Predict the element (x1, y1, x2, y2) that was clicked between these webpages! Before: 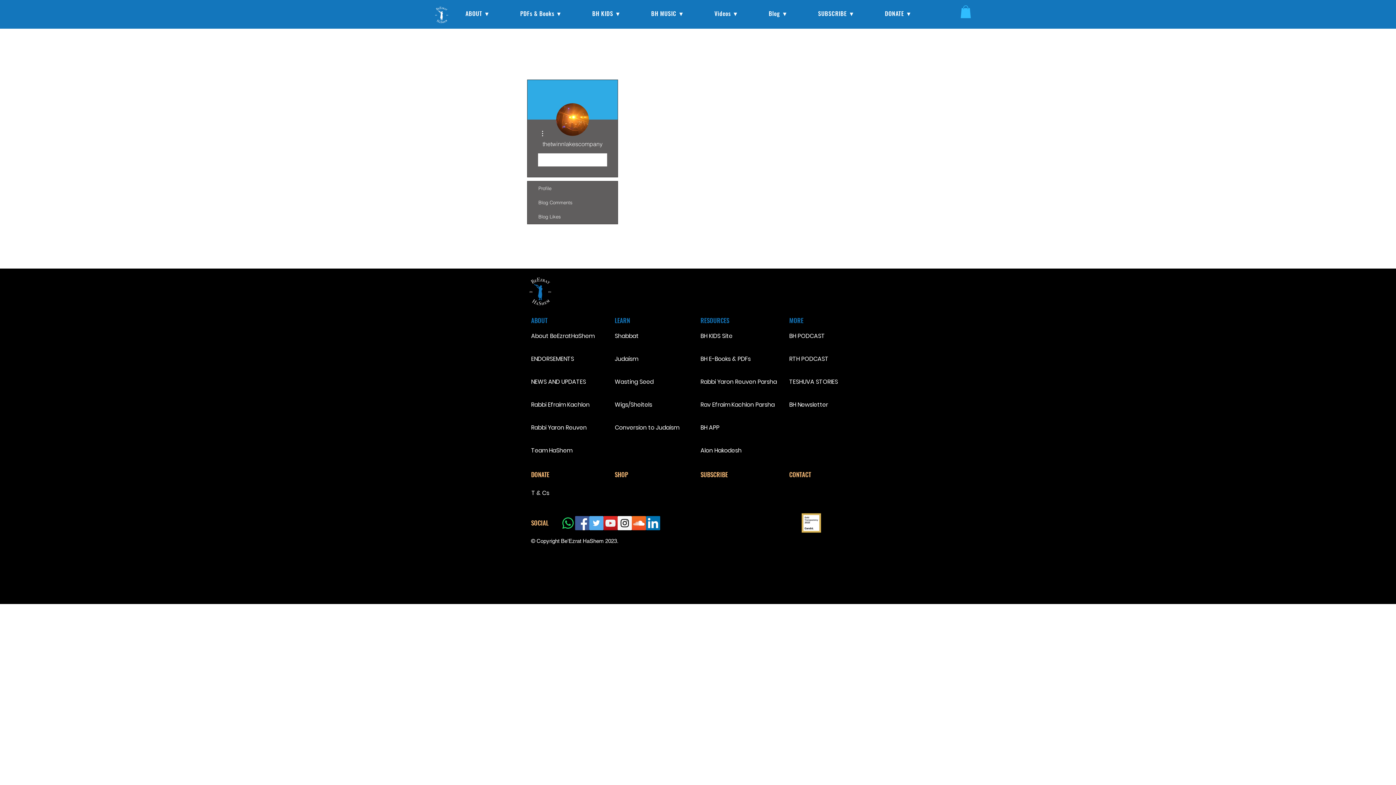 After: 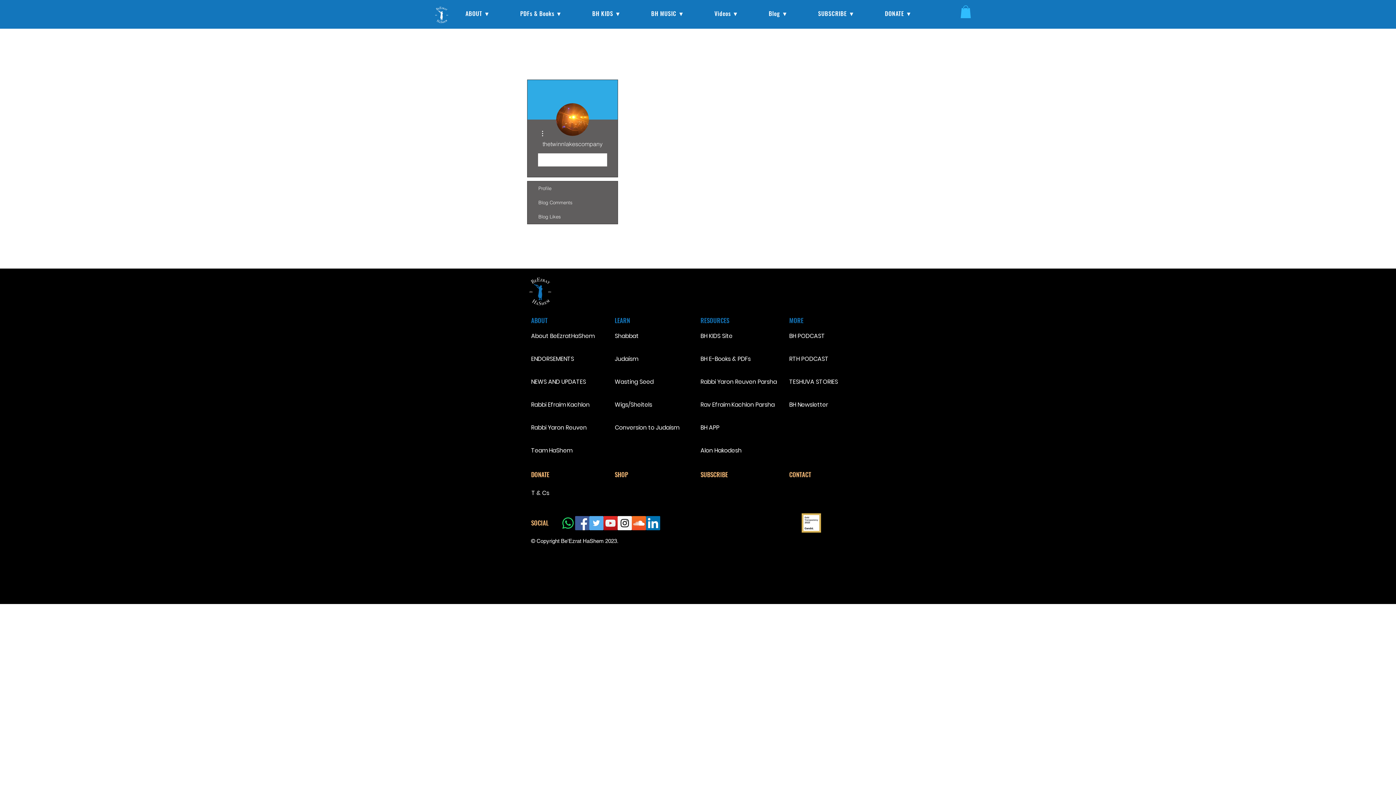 Action: label: SUBSCRIBE ▼ bbox: (804, 5, 868, 21)